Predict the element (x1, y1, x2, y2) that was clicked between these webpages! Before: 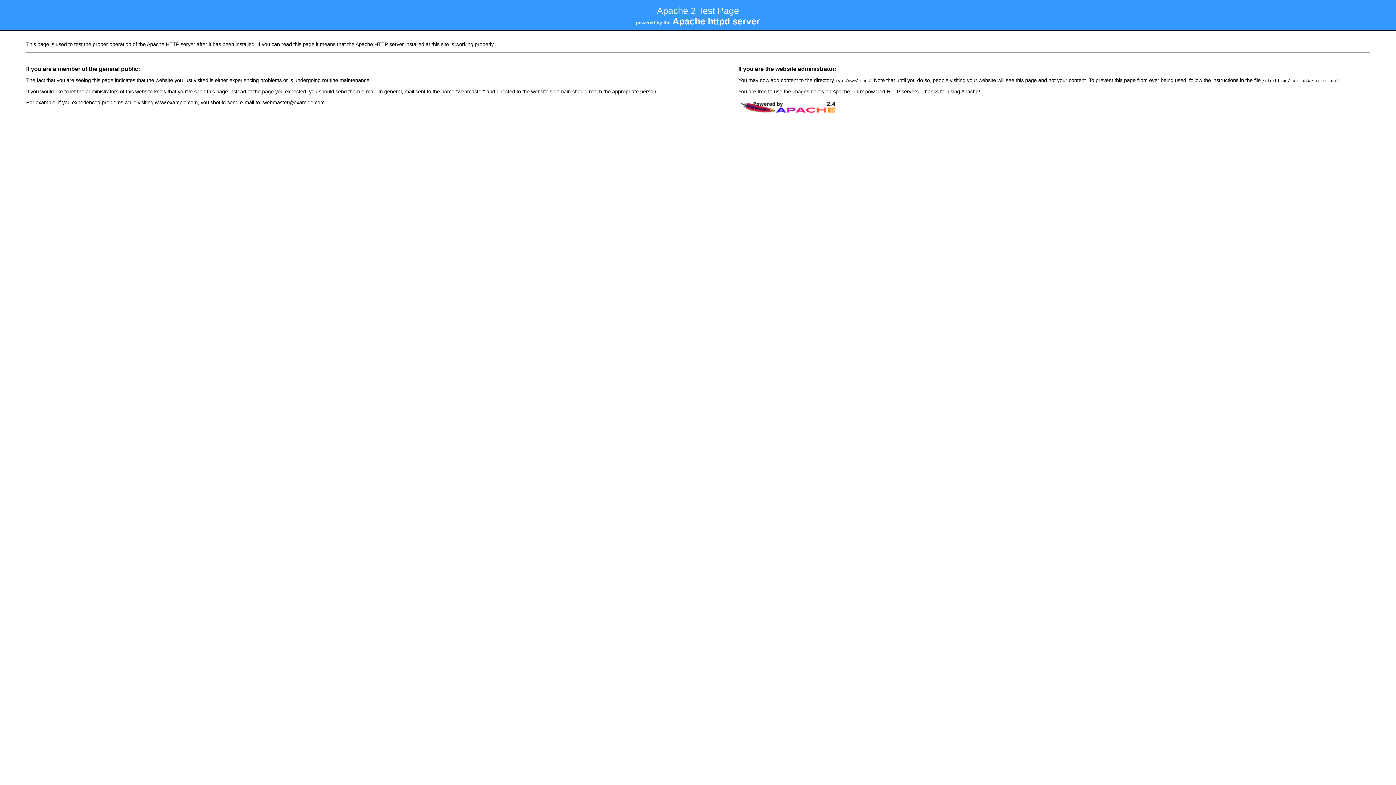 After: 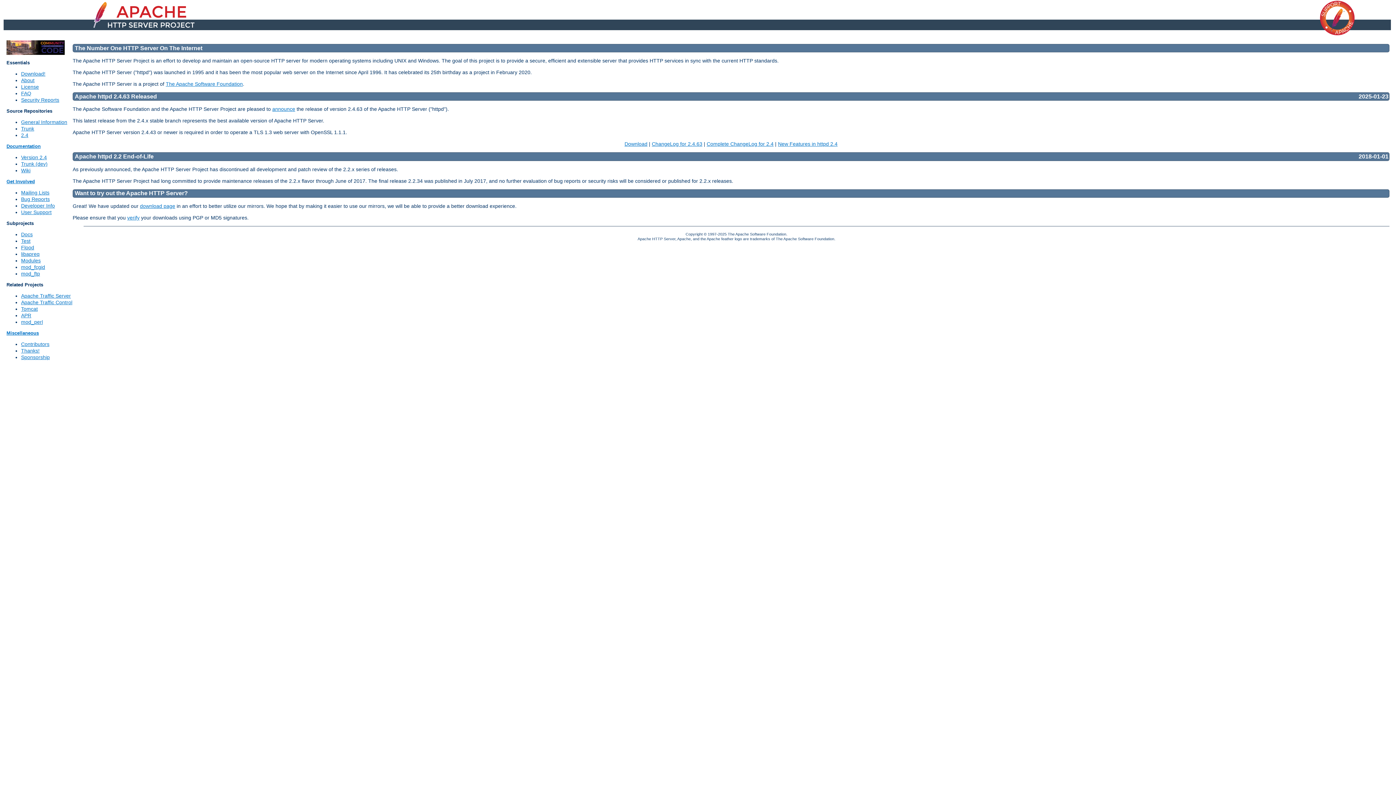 Action: bbox: (738, 110, 837, 116)